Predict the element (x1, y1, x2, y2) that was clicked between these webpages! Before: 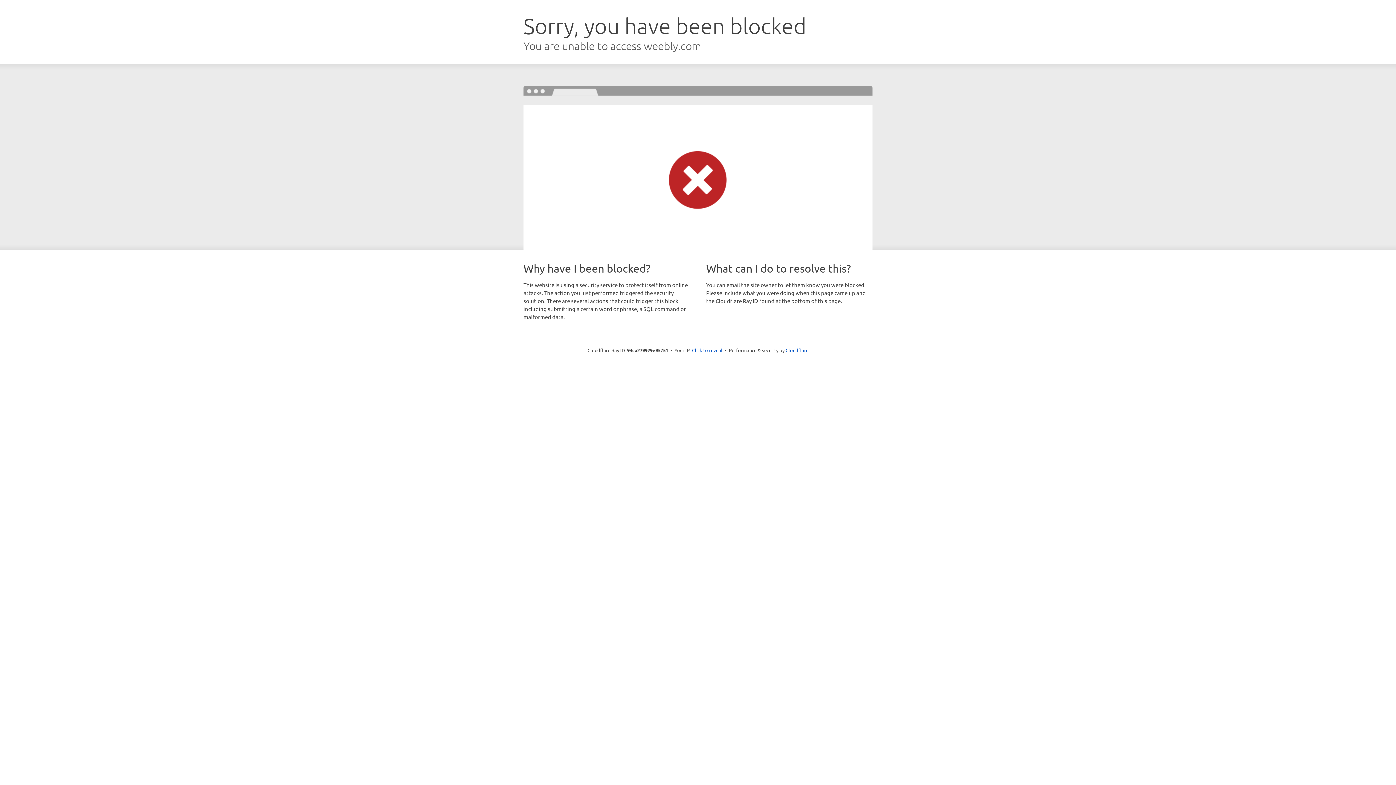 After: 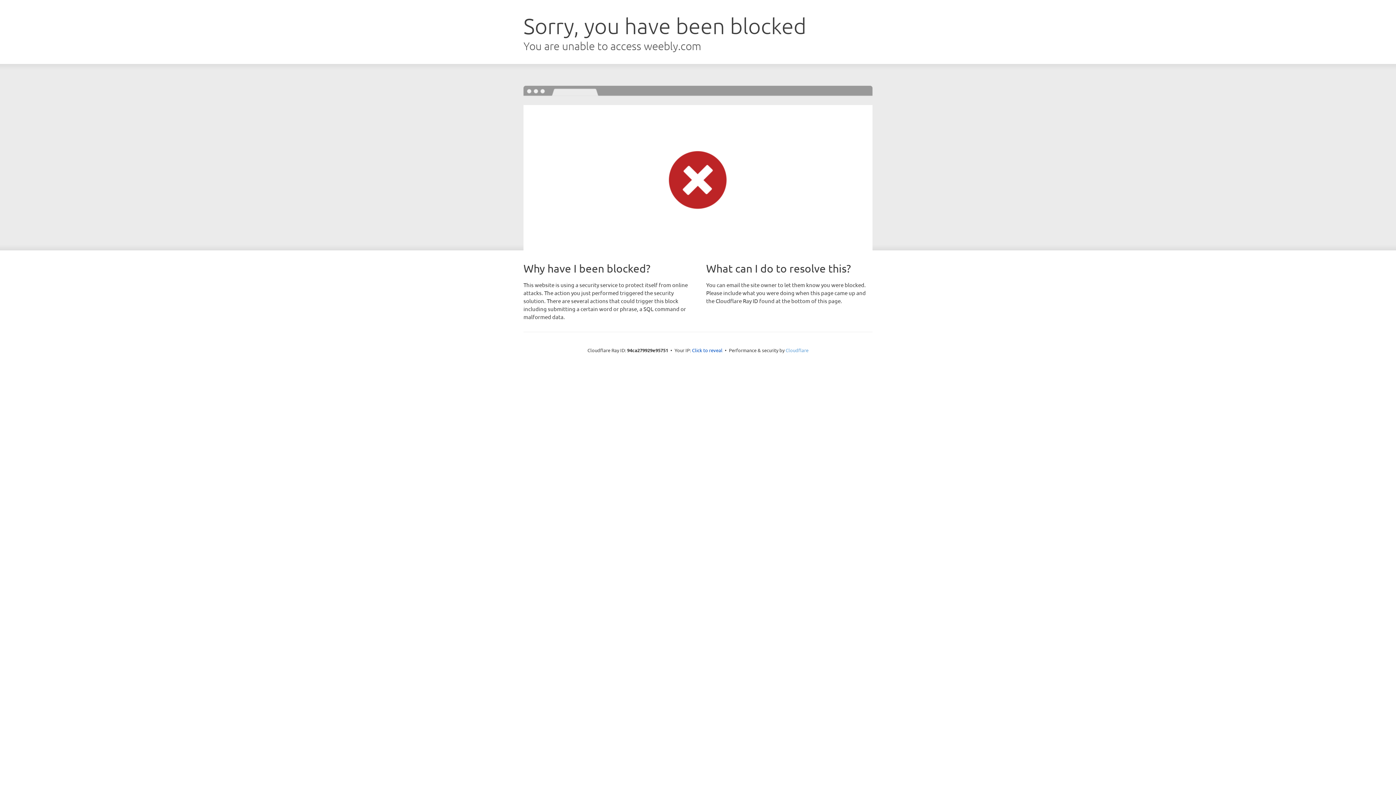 Action: label: Cloudflare bbox: (785, 347, 808, 353)